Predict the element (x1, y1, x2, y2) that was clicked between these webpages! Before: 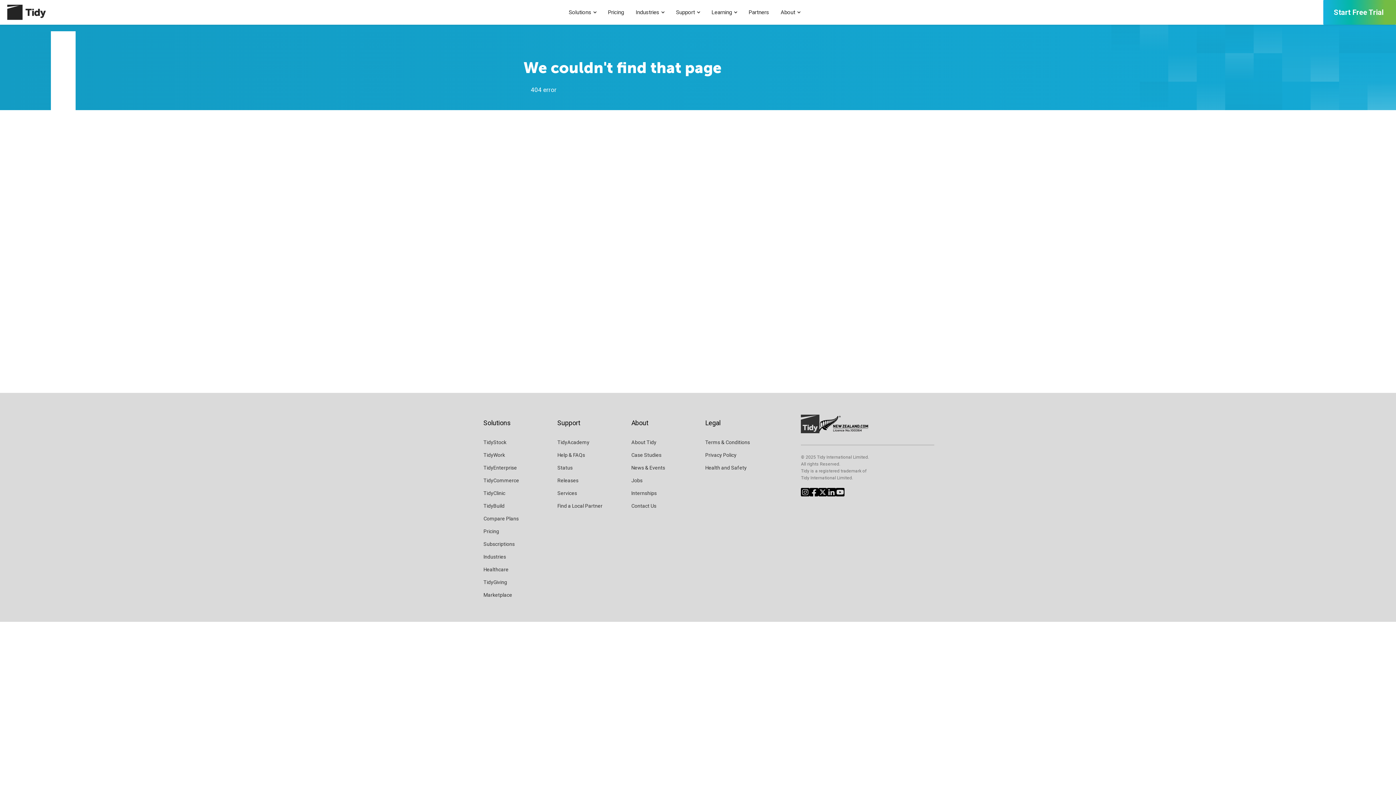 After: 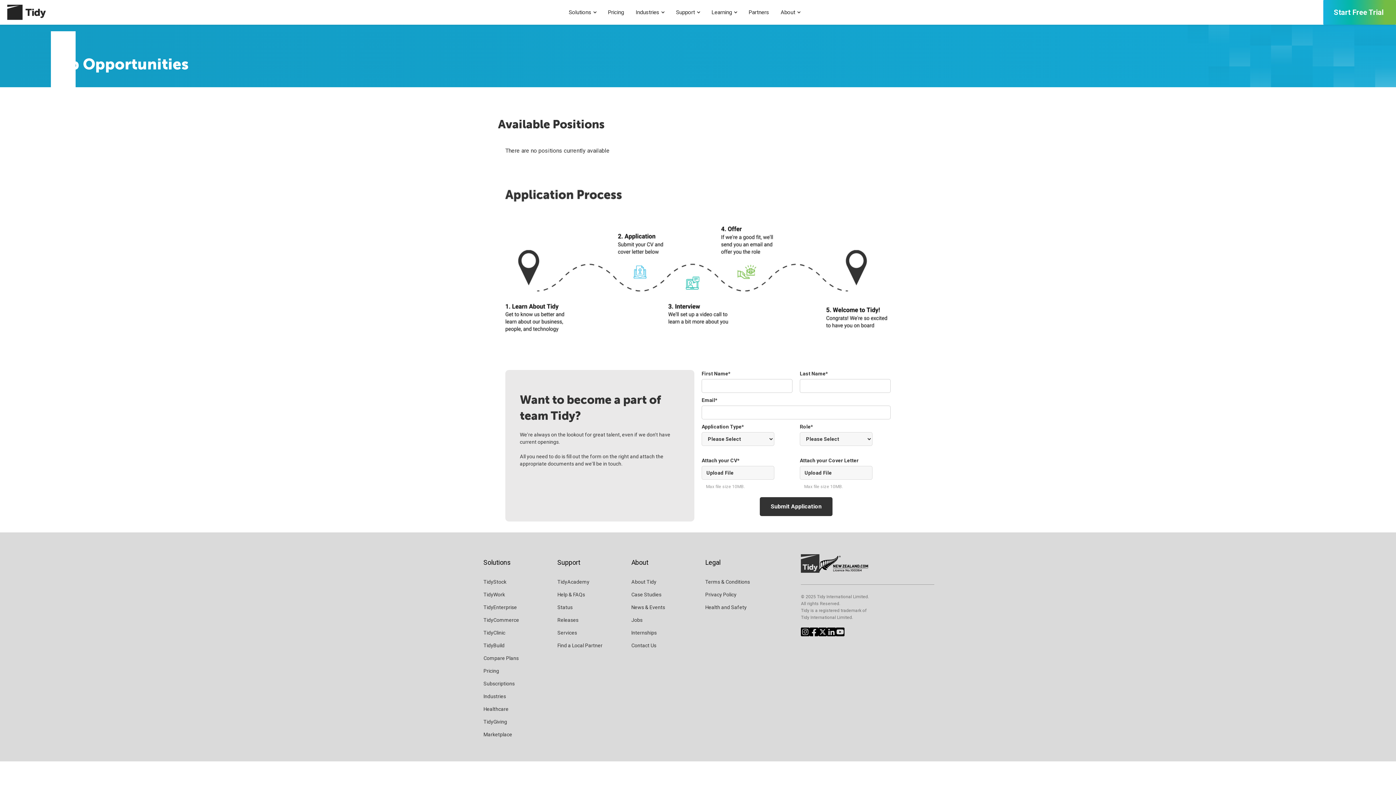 Action: bbox: (631, 477, 642, 484) label: Jobs